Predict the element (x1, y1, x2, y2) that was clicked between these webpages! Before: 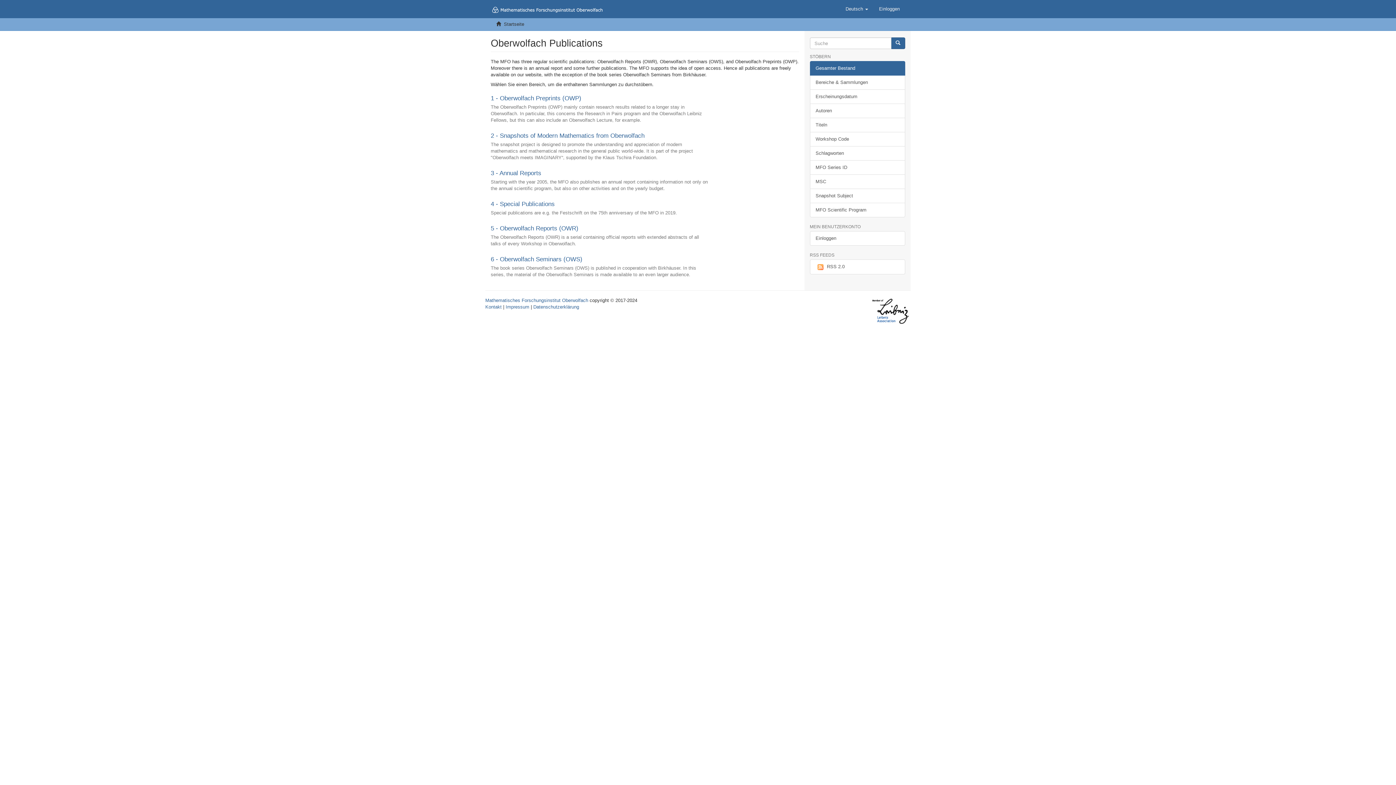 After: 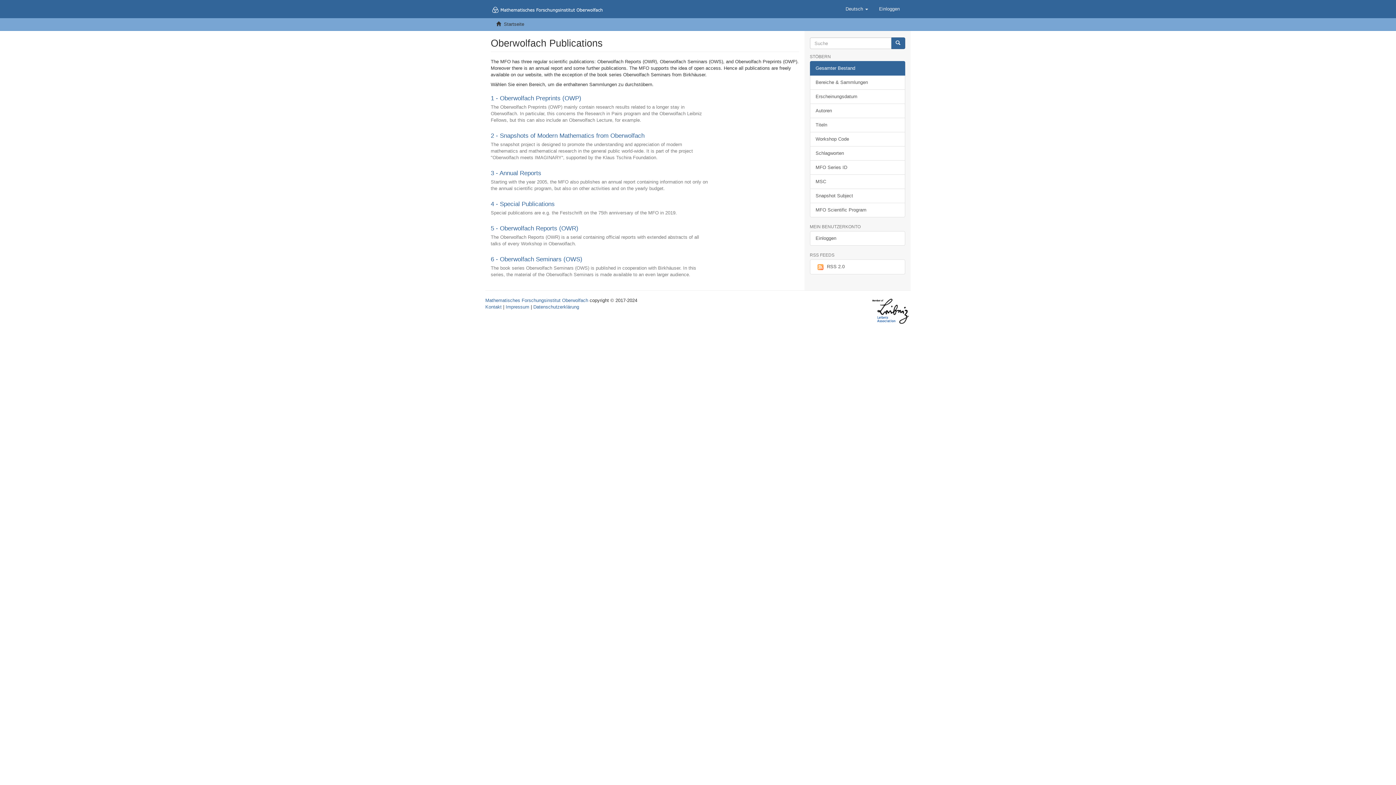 Action: bbox: (810, 61, 905, 75) label: Gesamter Bestand